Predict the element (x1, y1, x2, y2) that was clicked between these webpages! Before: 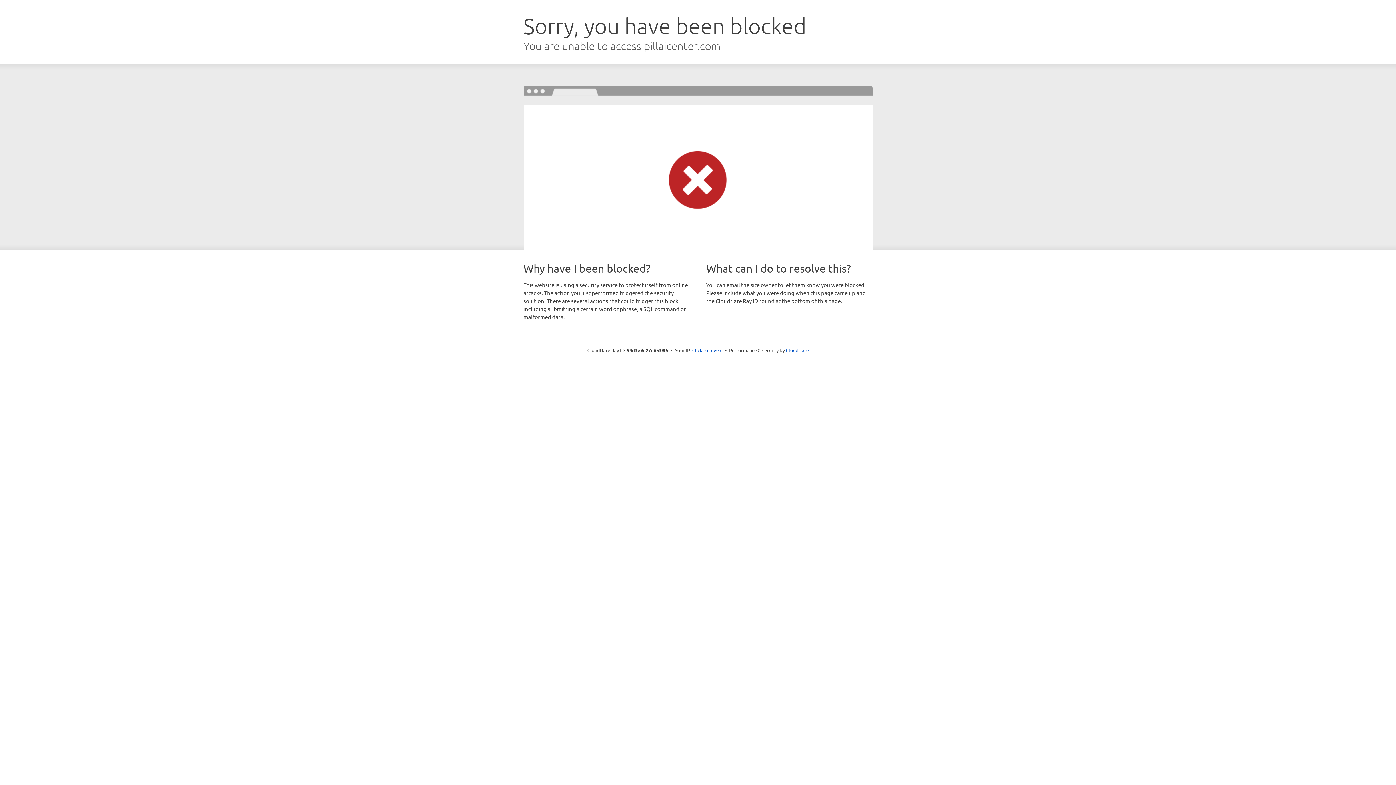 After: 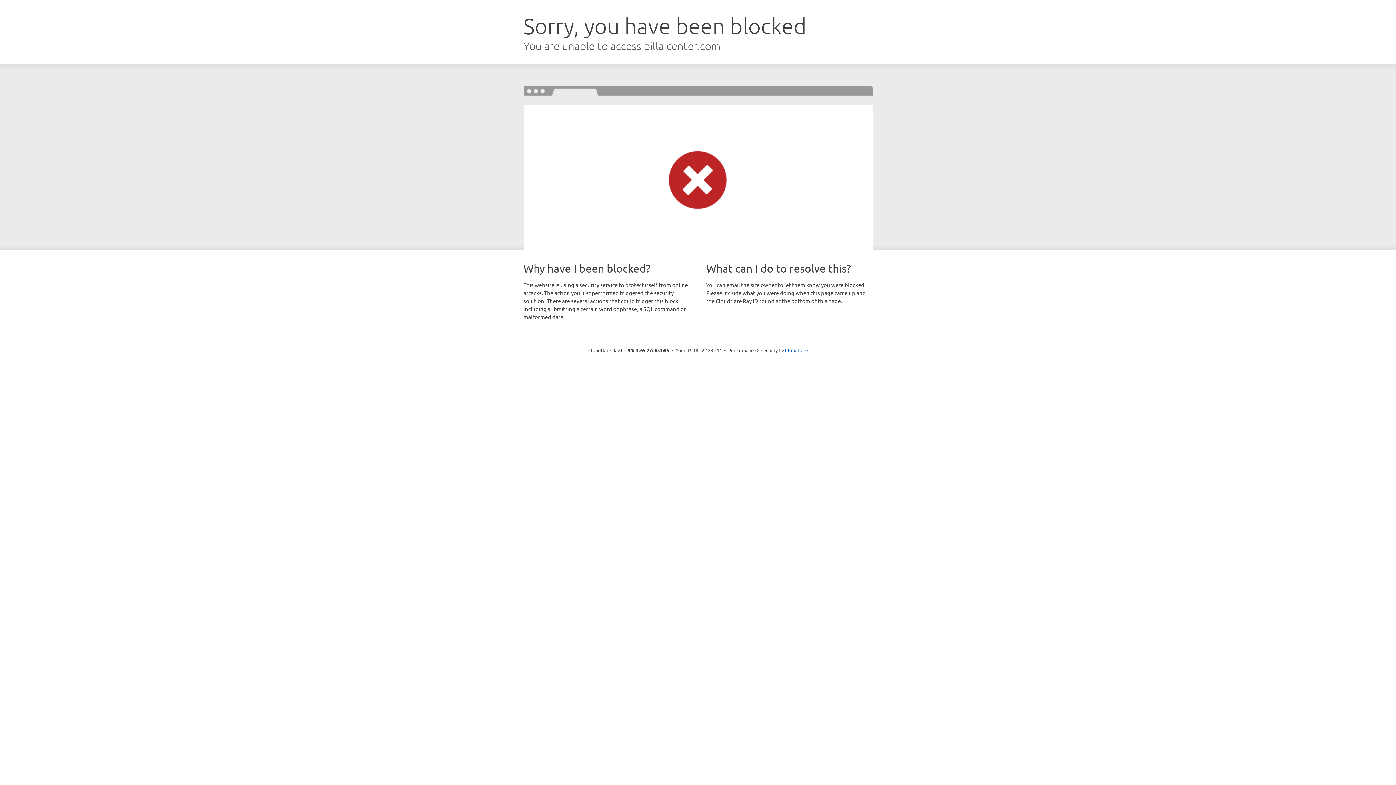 Action: bbox: (692, 346, 722, 353) label: Click to reveal